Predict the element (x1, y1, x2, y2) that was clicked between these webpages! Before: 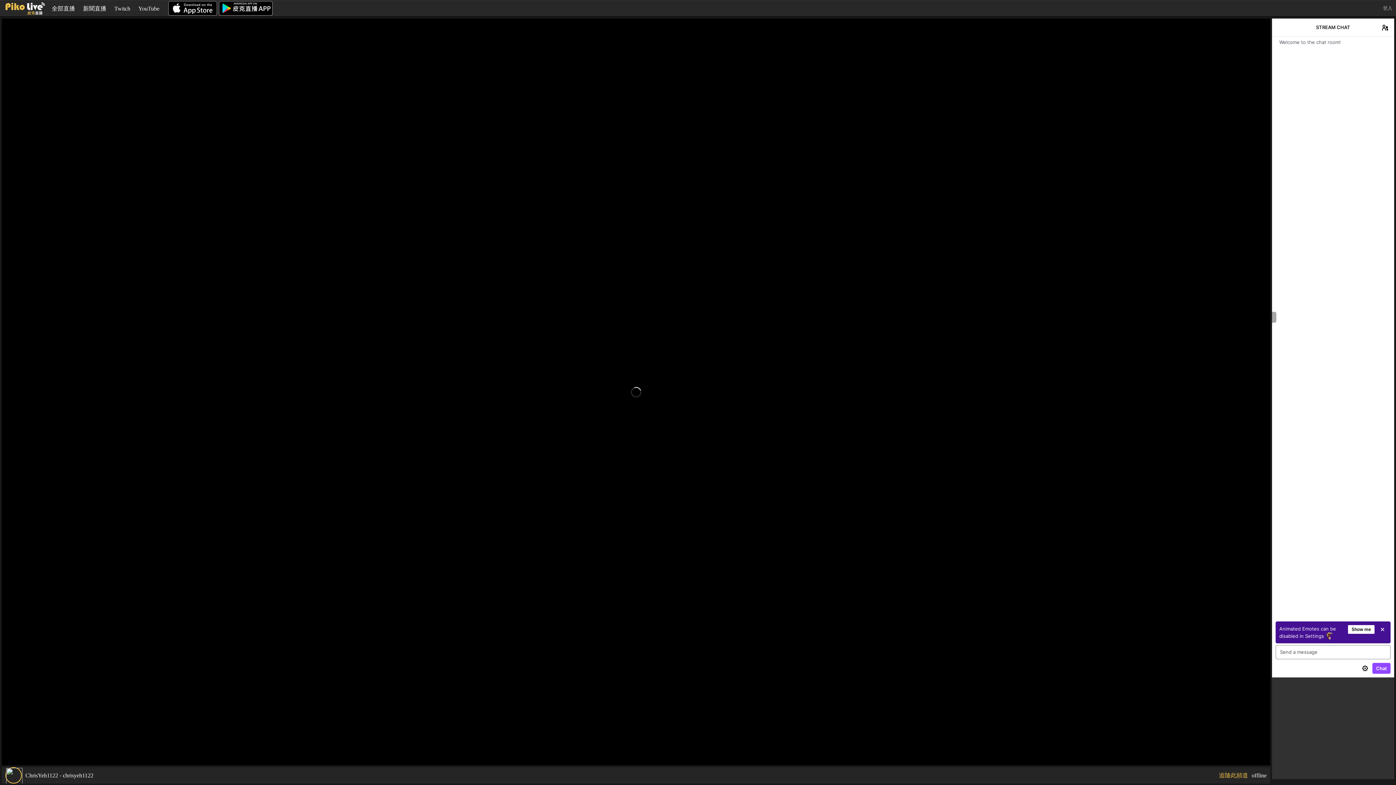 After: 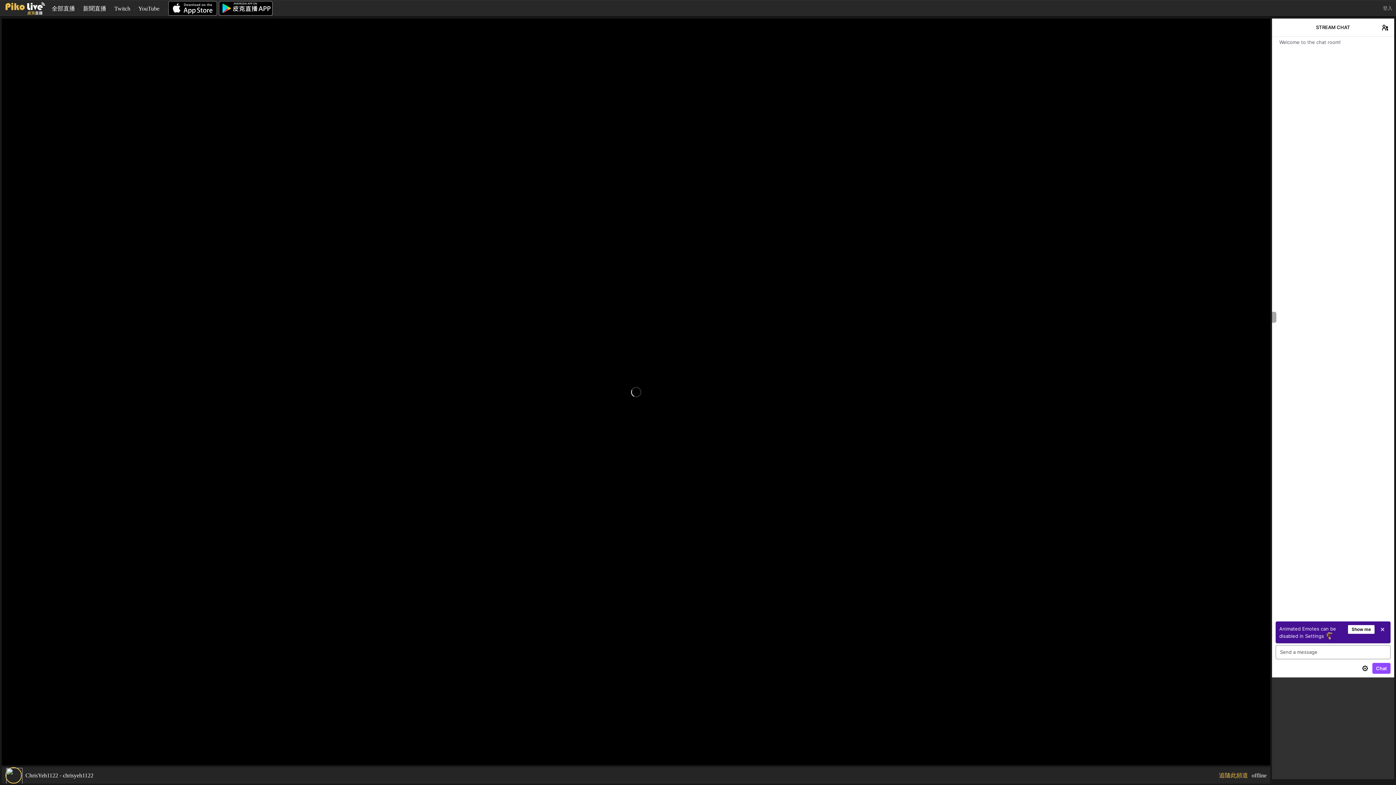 Action: bbox: (219, 1, 272, 15)